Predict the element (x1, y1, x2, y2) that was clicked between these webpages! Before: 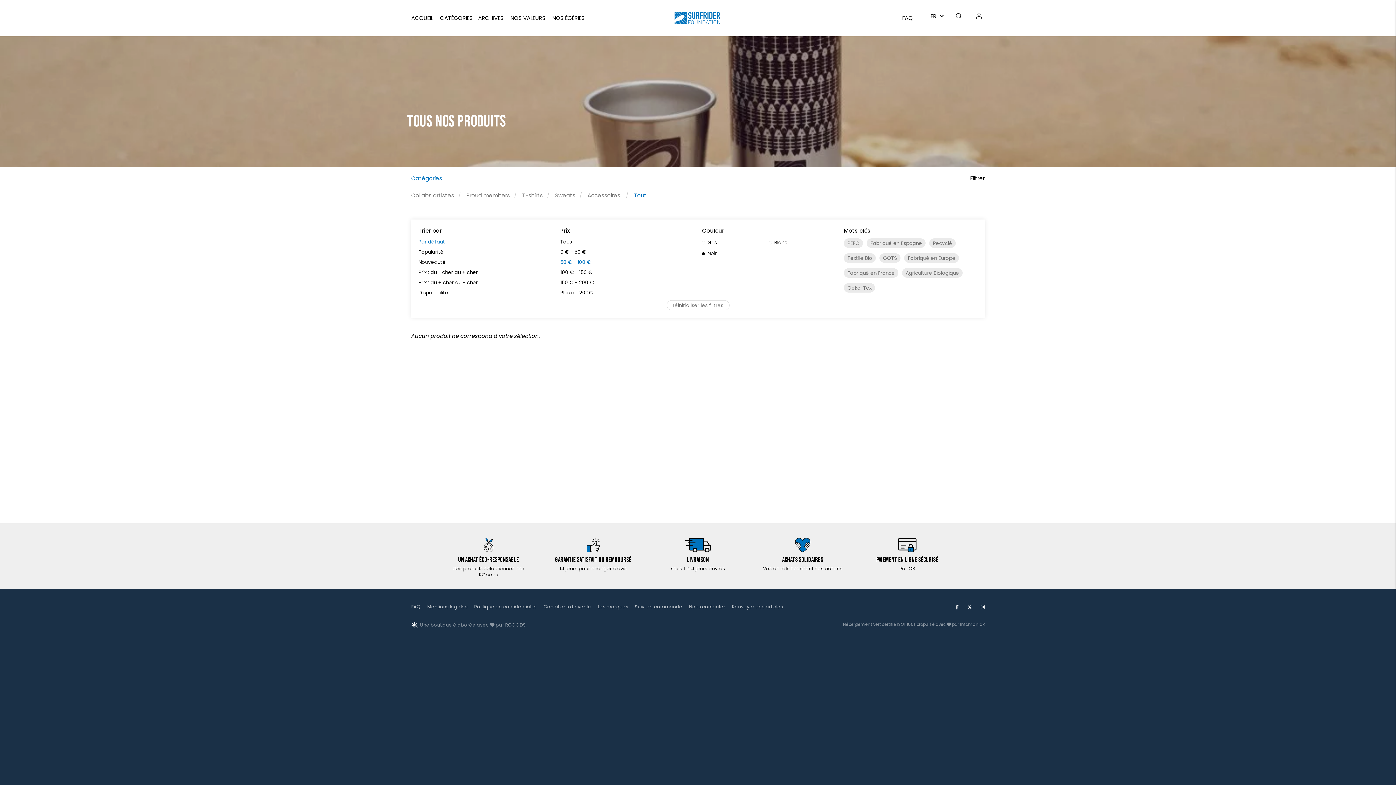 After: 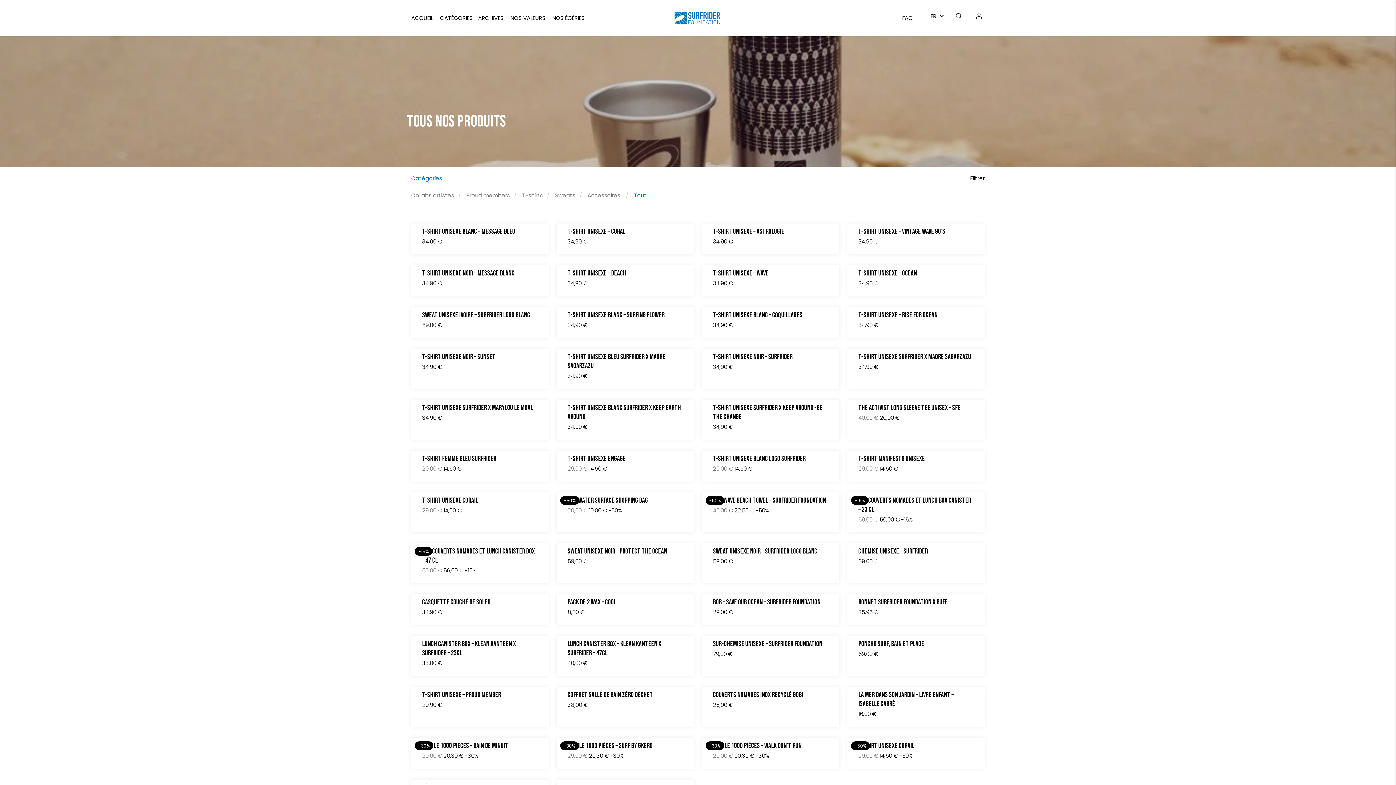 Action: label: Tout bbox: (634, 191, 646, 199)